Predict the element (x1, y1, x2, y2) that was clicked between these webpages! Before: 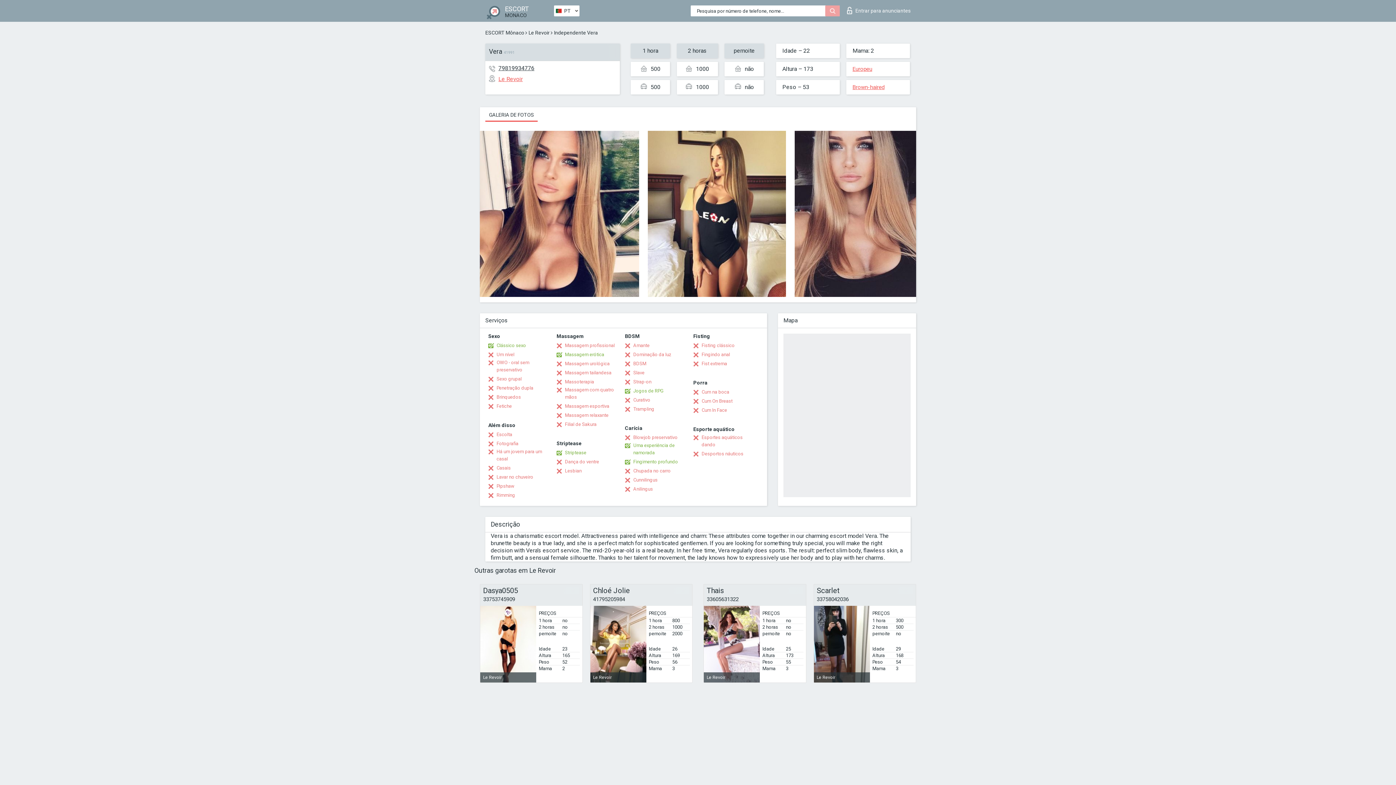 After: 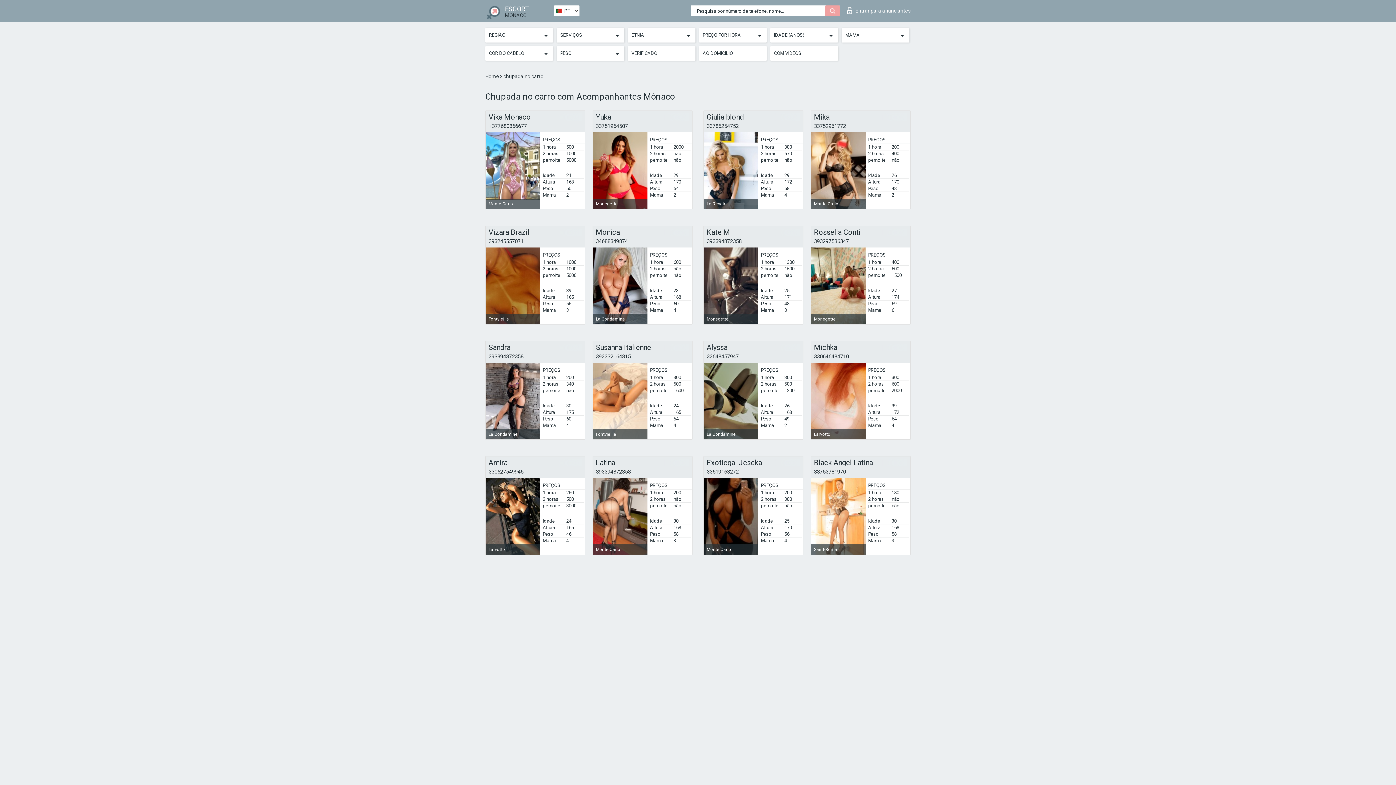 Action: bbox: (625, 467, 670, 474) label: Chupada no carro